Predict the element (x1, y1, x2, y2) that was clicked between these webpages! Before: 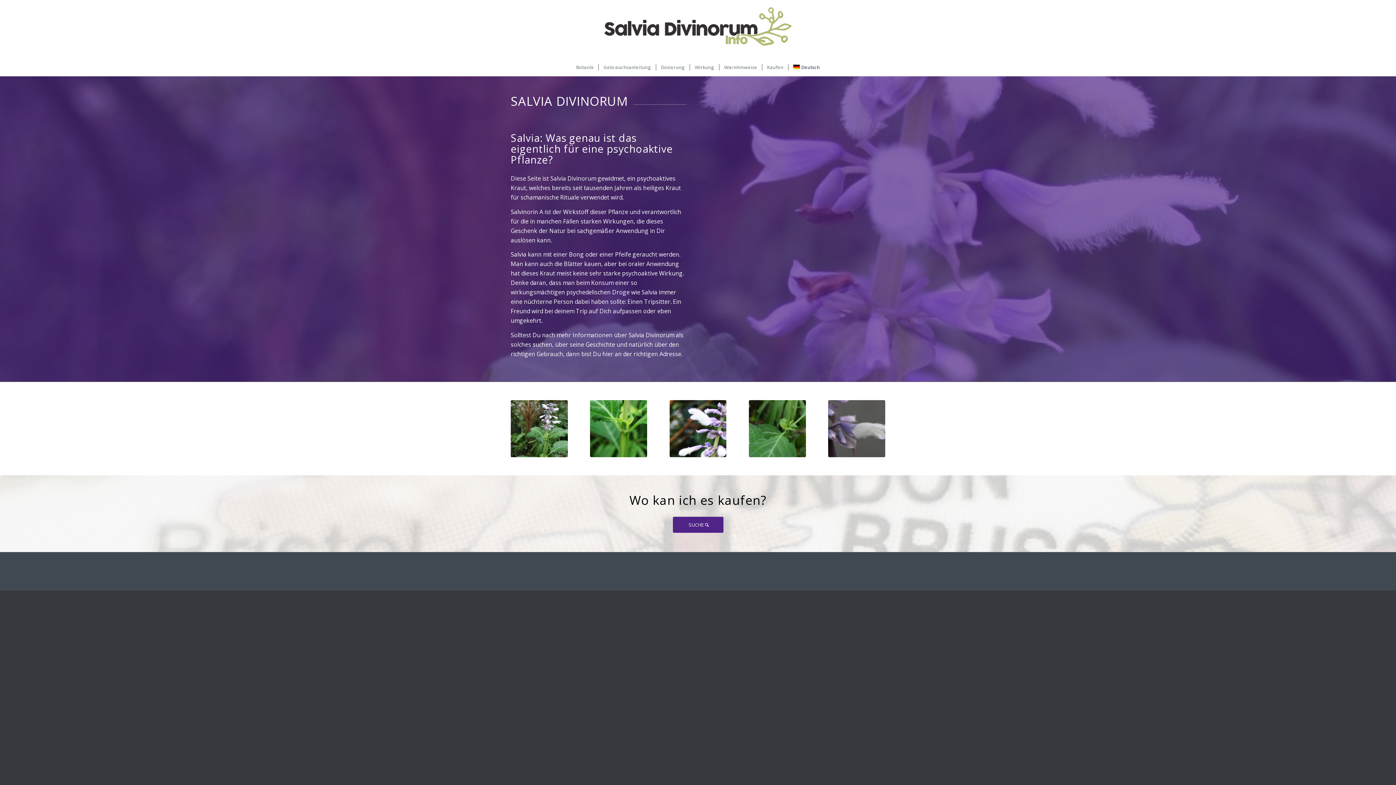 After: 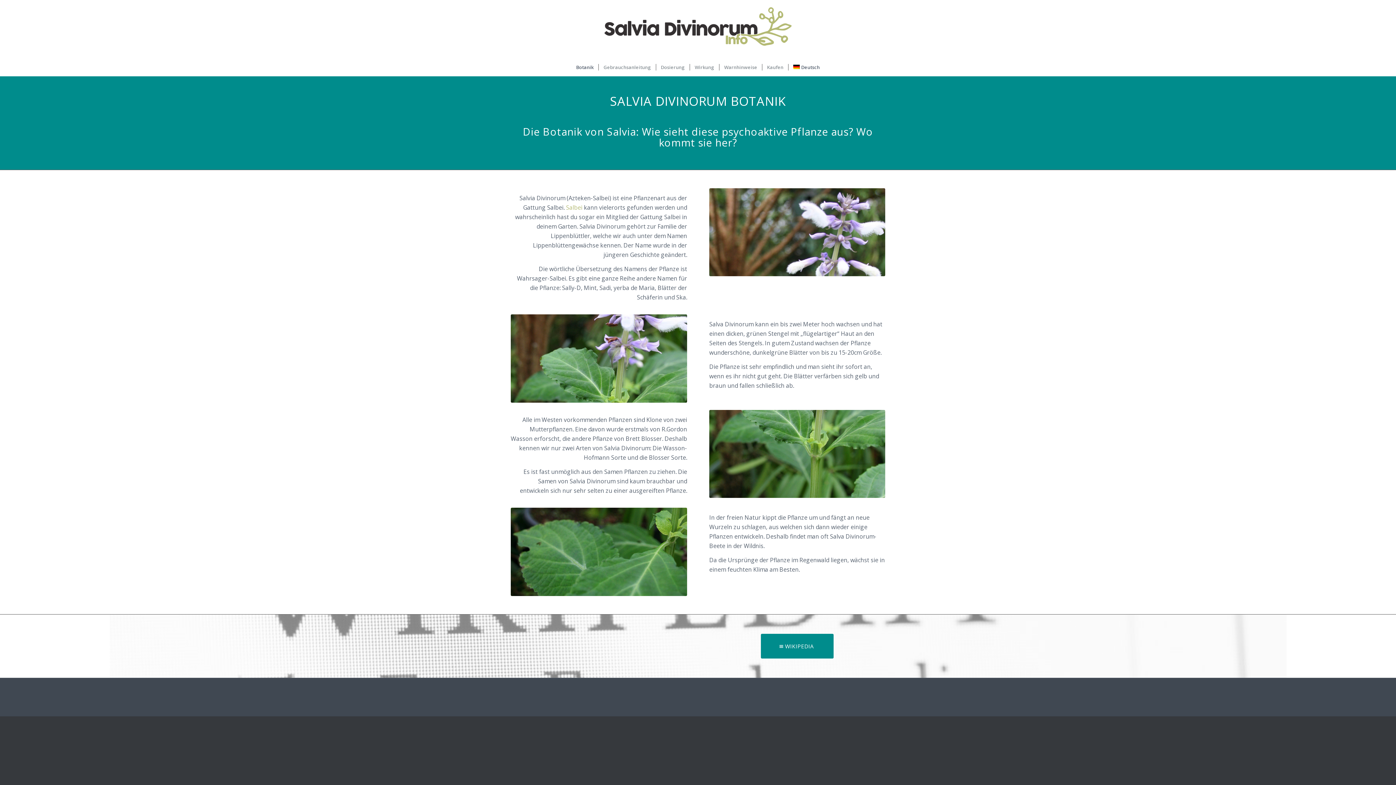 Action: bbox: (510, 400, 567, 457) label: BOTANIK